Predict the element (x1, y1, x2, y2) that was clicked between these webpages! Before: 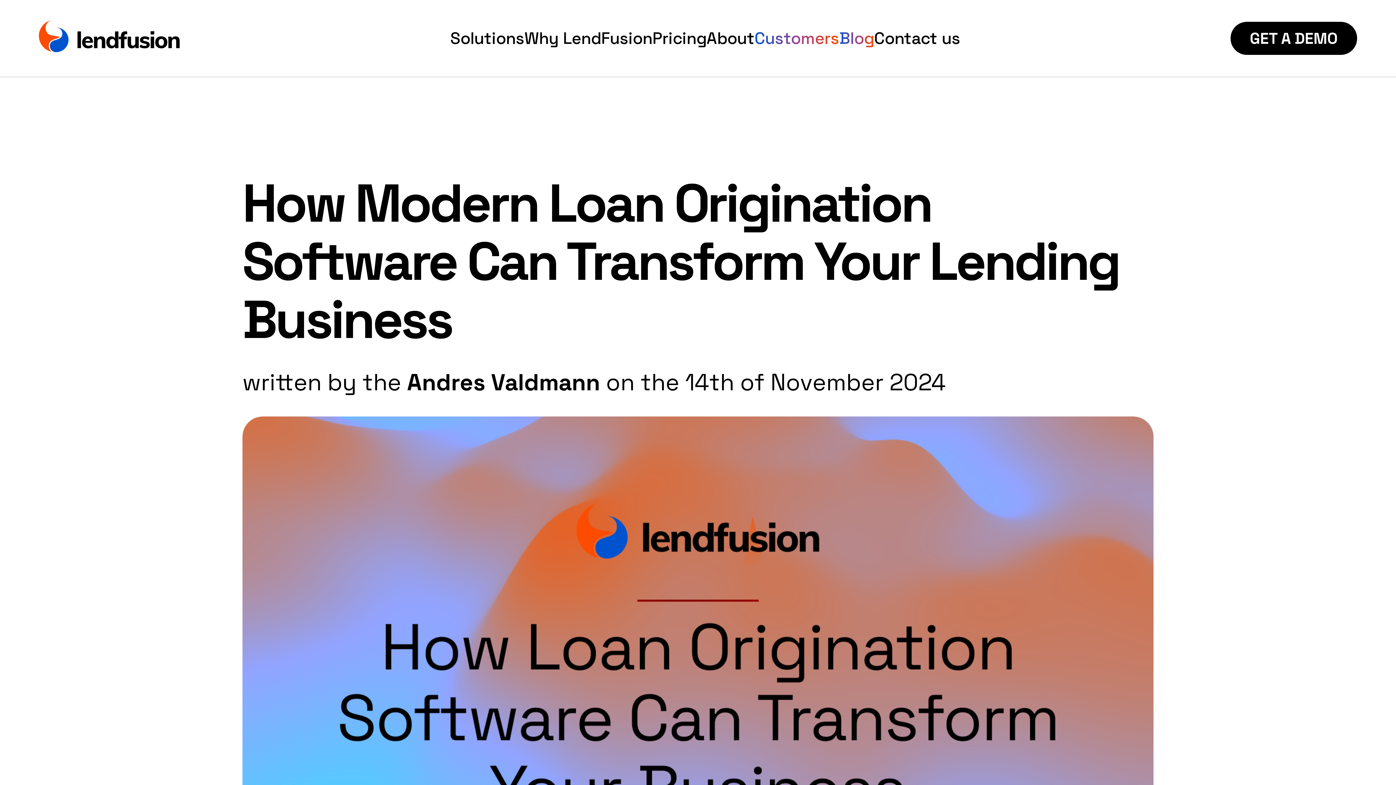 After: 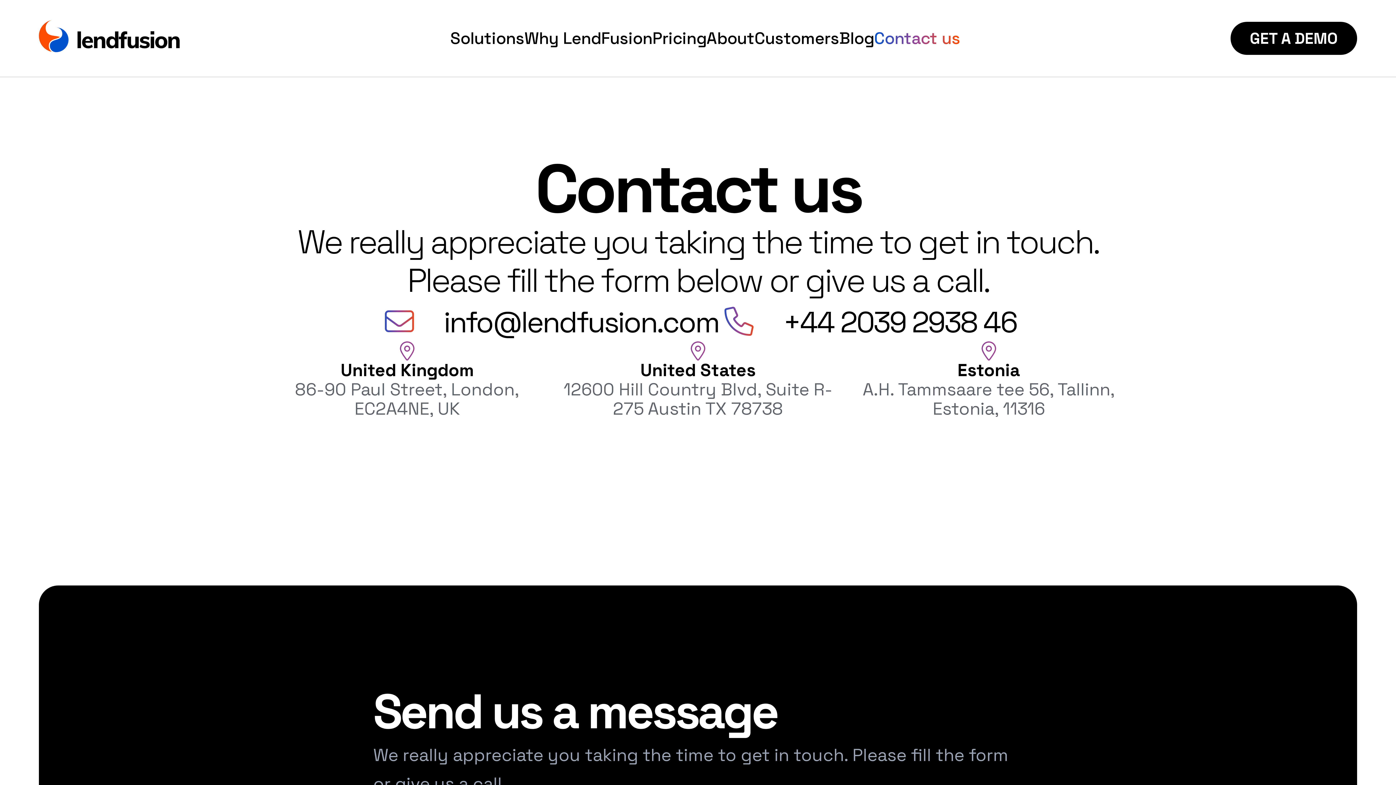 Action: bbox: (874, 28, 960, 47) label: Contact us